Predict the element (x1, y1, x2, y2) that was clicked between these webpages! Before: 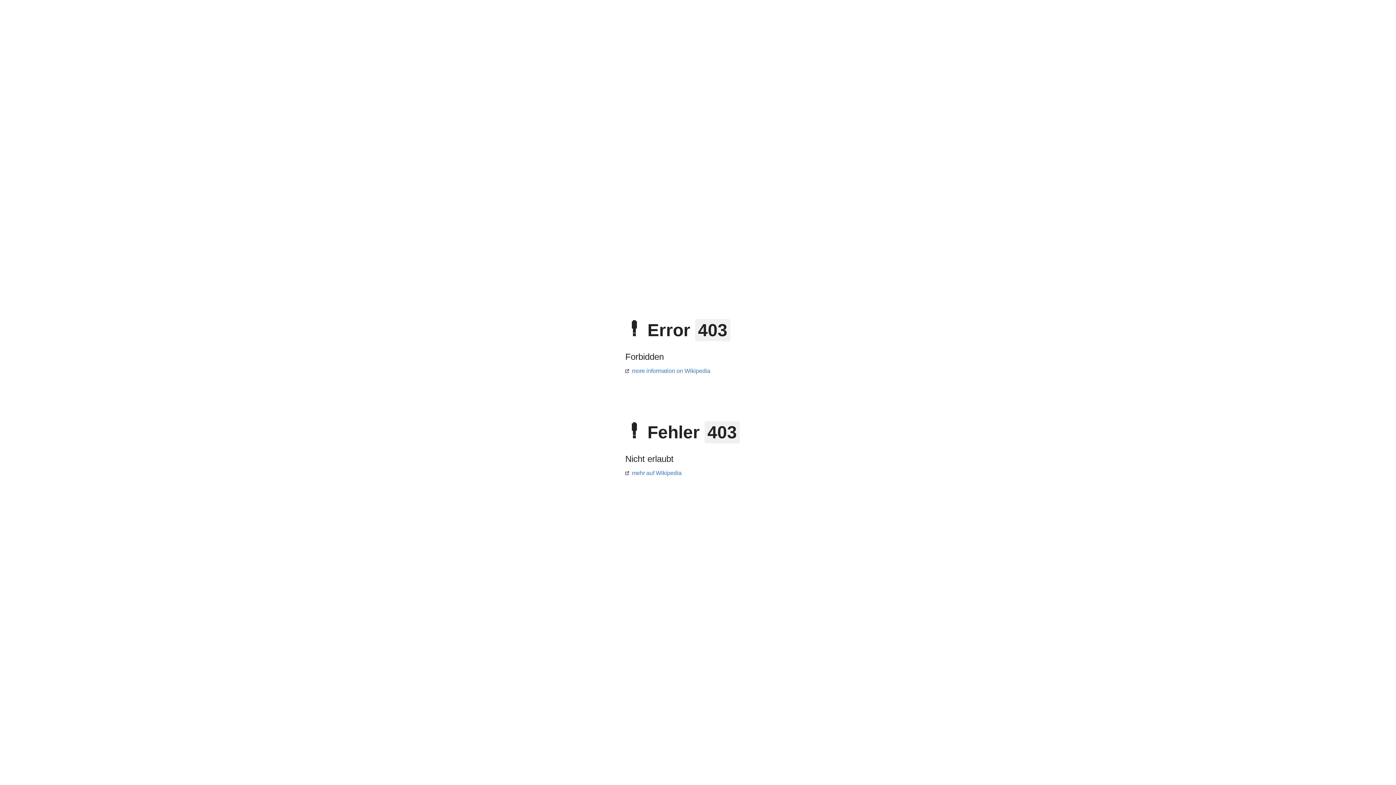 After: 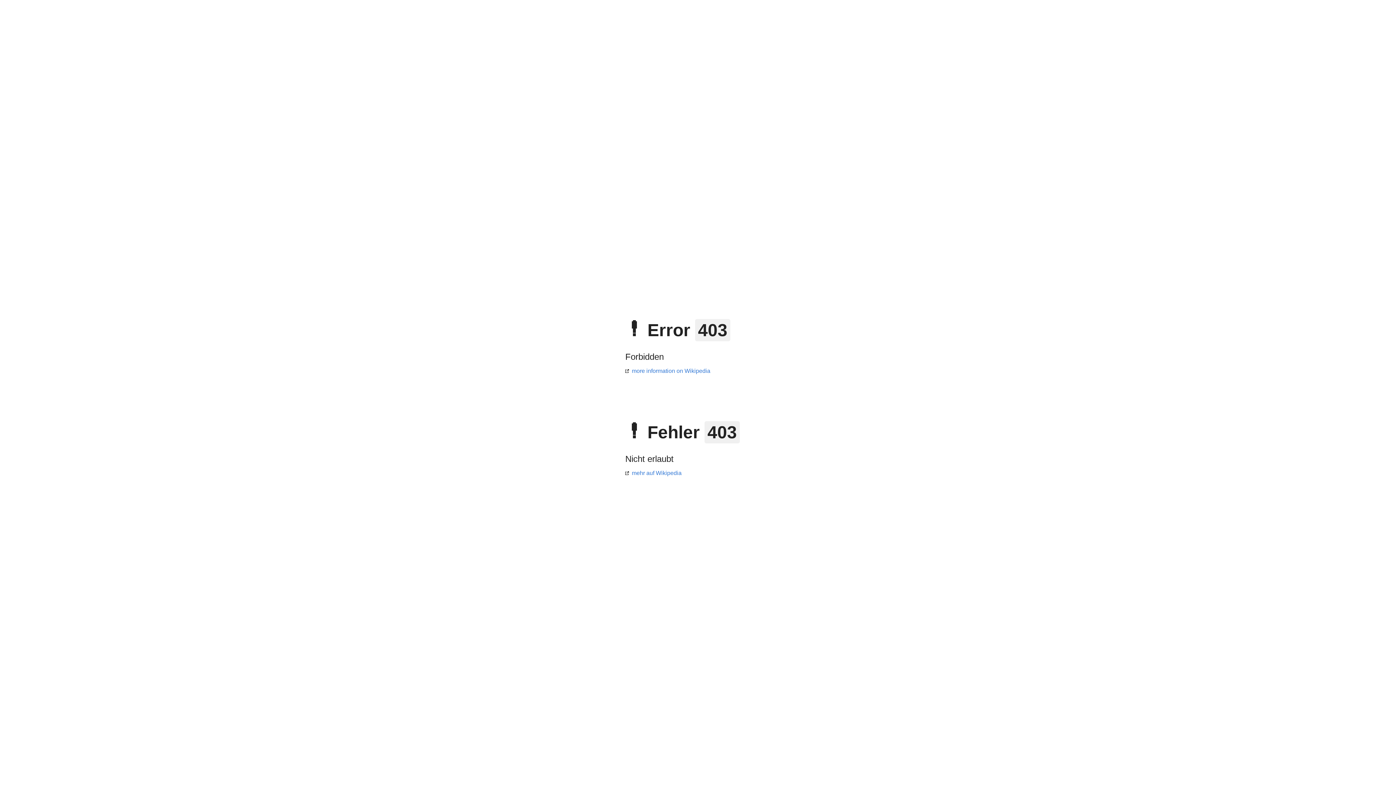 Action: label: mehr auf Wikipedia bbox: (625, 470, 681, 476)